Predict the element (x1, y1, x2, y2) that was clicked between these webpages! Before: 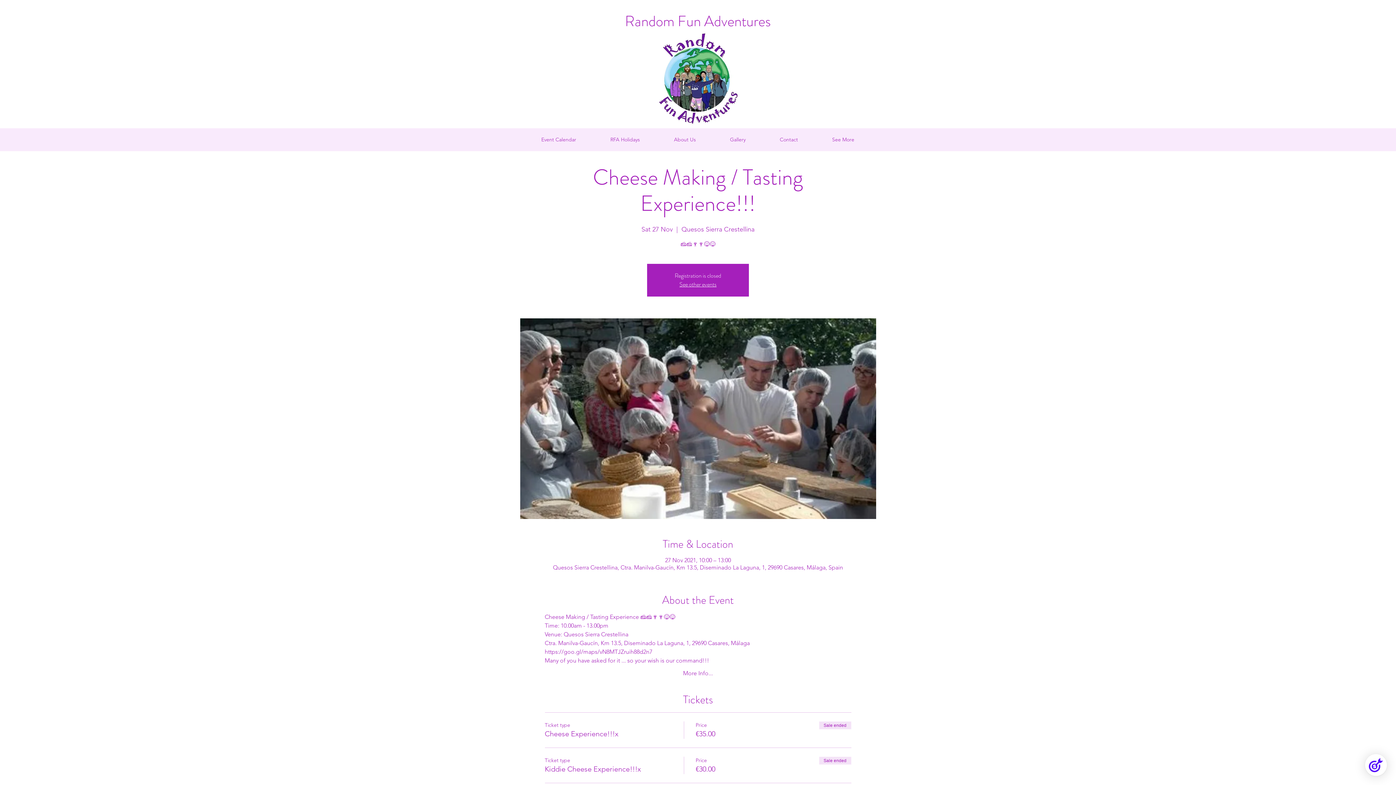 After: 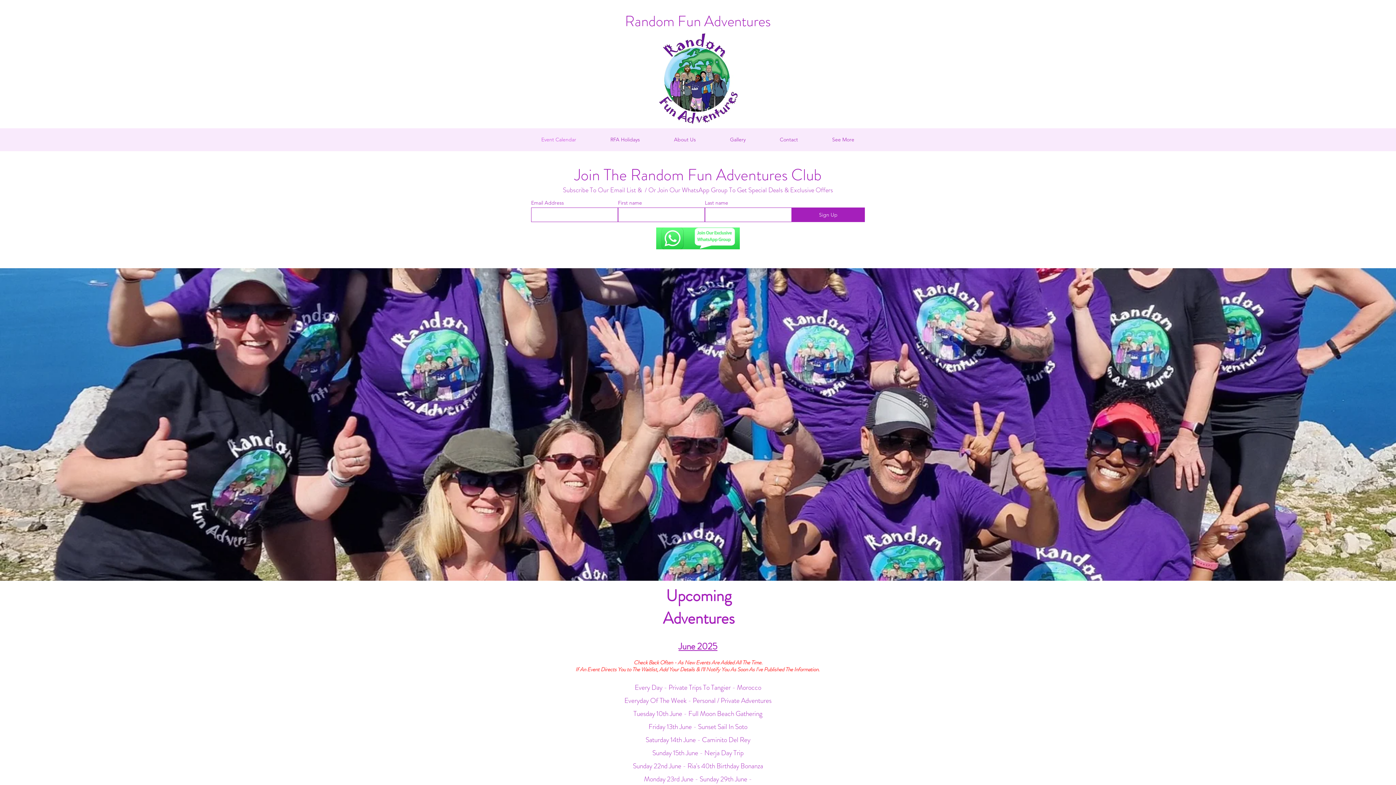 Action: label: Event Calendar bbox: (524, 130, 593, 148)